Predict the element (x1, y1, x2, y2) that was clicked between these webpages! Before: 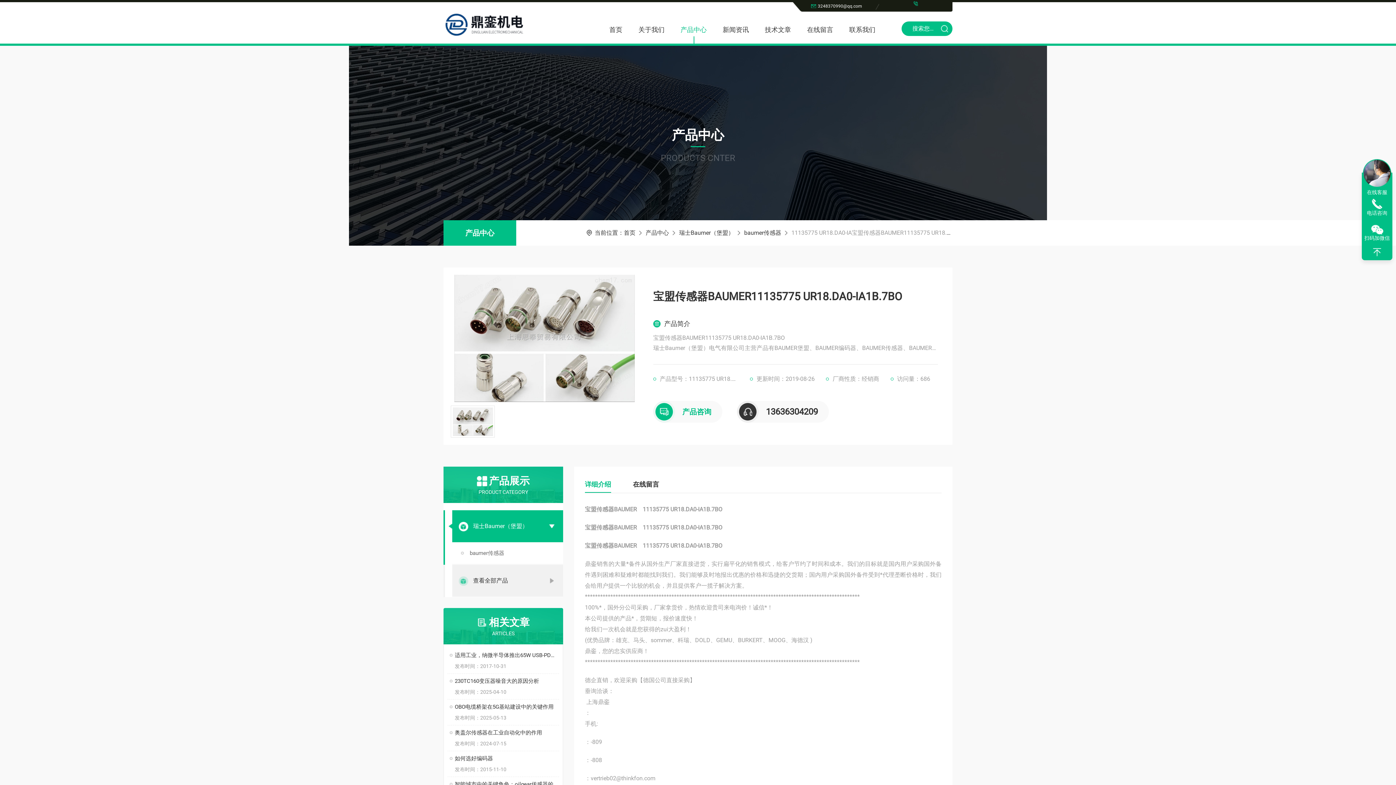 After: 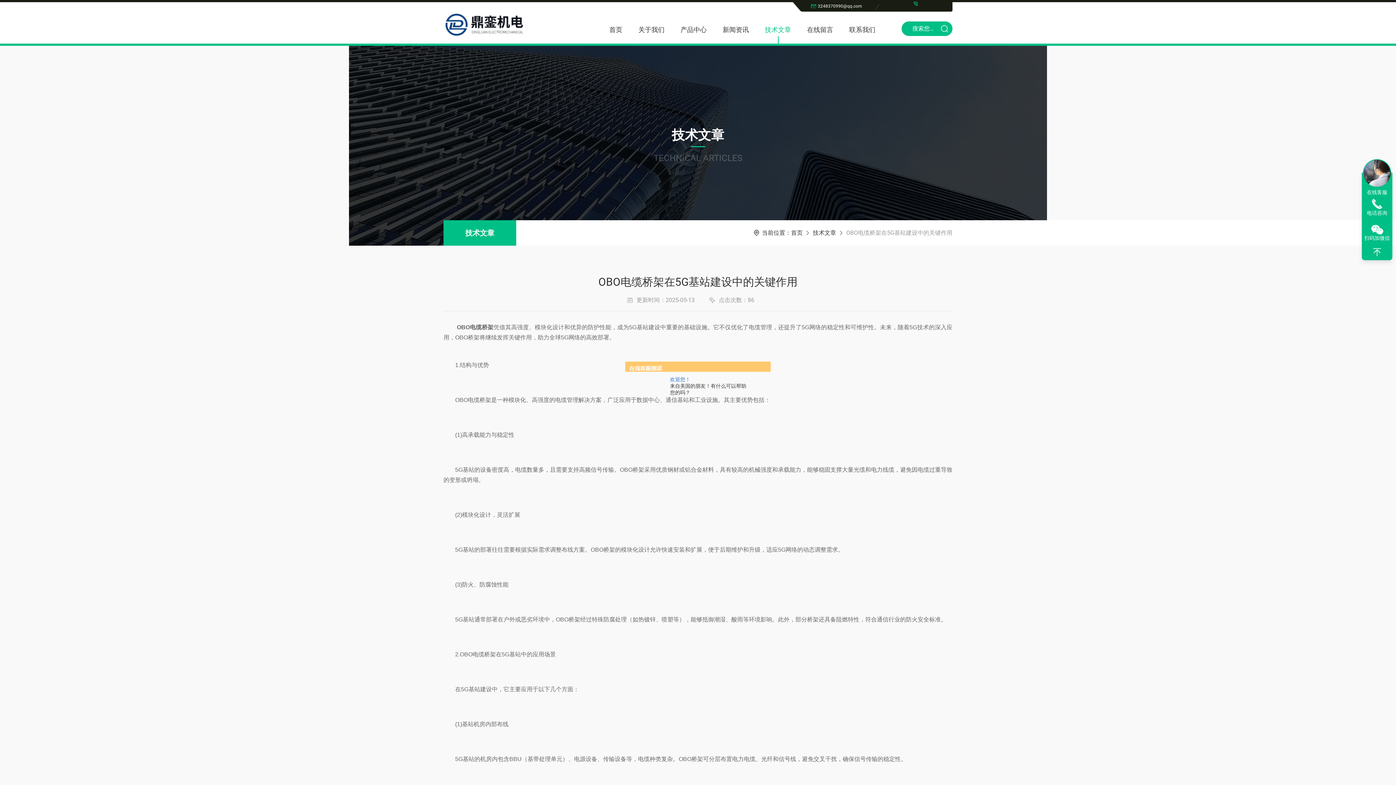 Action: label: OBO电缆桥架在5G基站建设中的关键作用 bbox: (454, 700, 559, 714)